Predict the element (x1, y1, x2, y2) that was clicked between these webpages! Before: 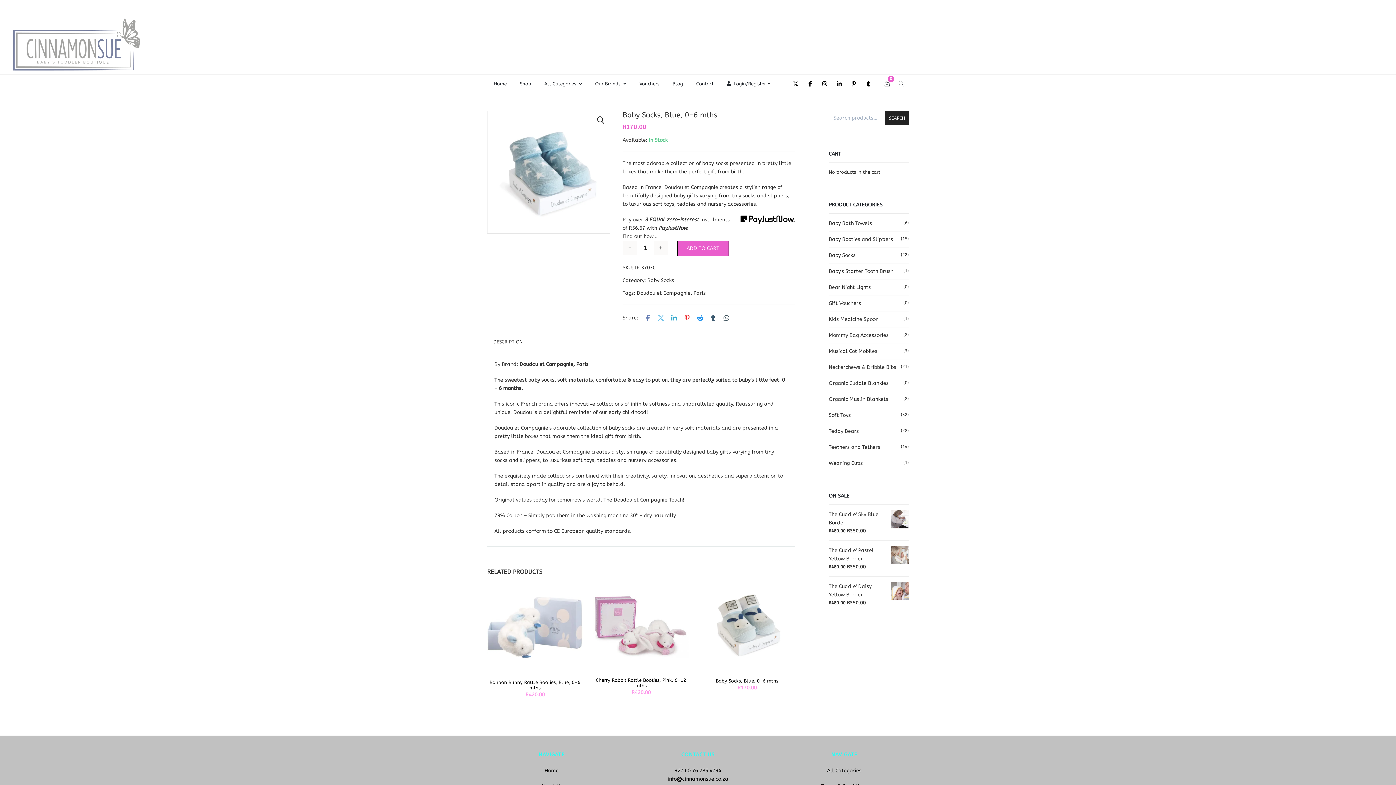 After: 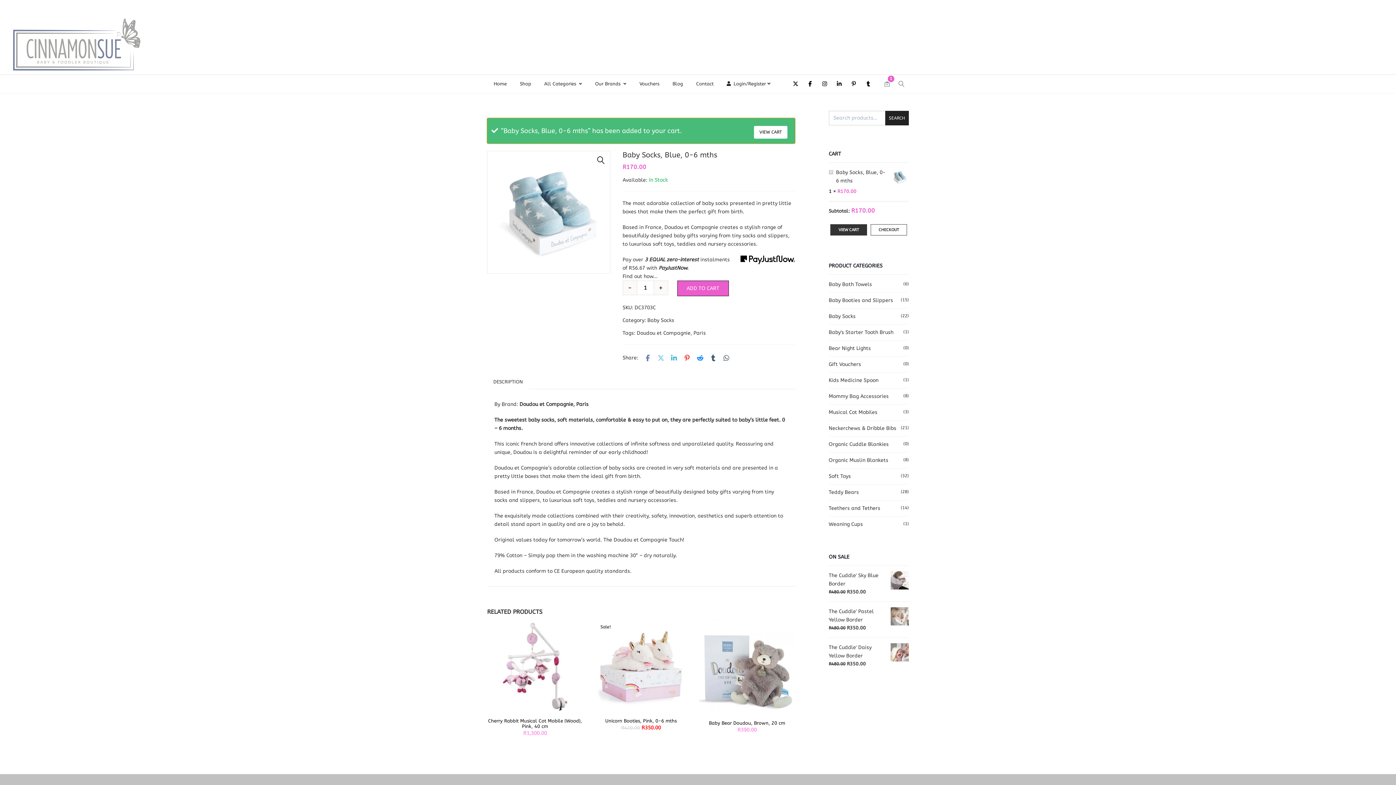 Action: label: ADD TO CART bbox: (677, 240, 728, 256)